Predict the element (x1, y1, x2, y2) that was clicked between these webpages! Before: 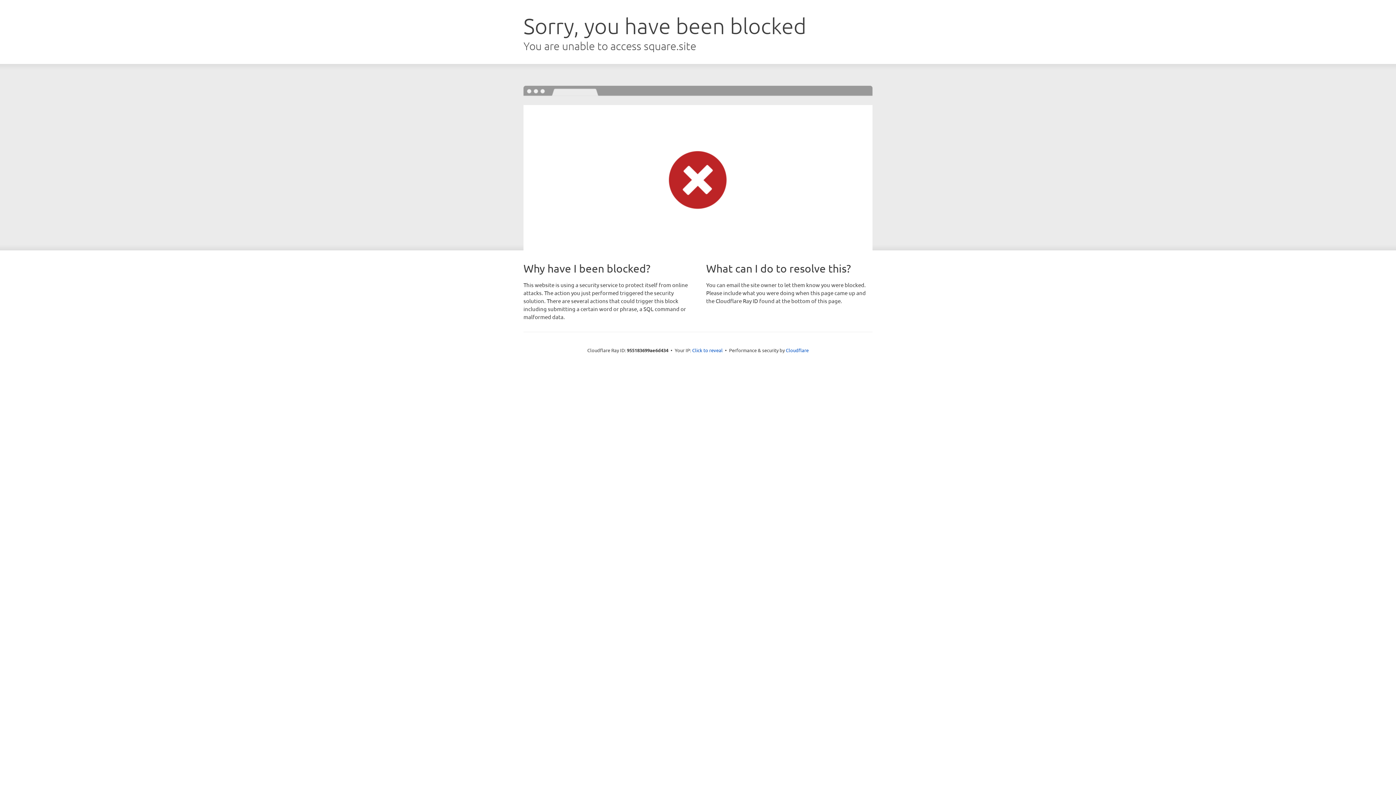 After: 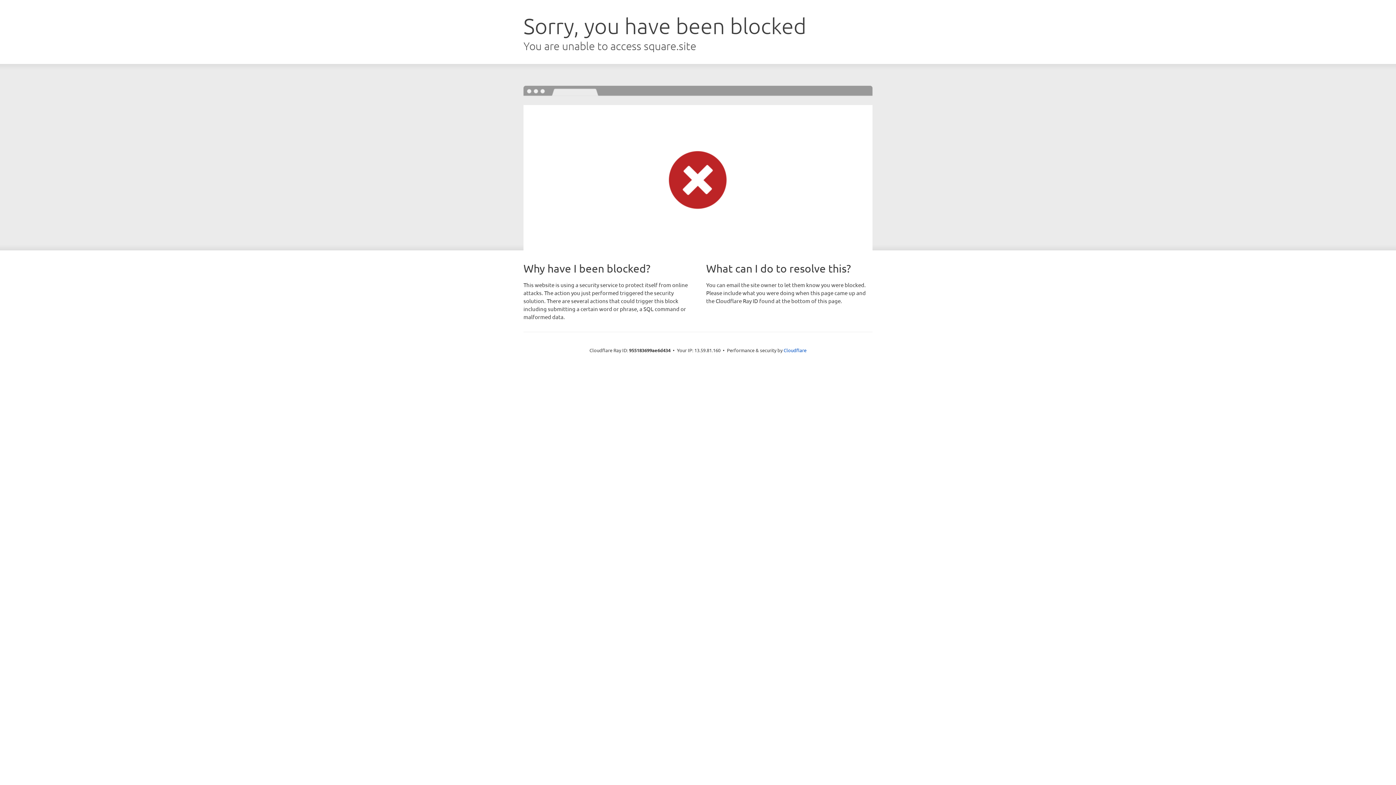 Action: bbox: (692, 346, 722, 353) label: Click to reveal